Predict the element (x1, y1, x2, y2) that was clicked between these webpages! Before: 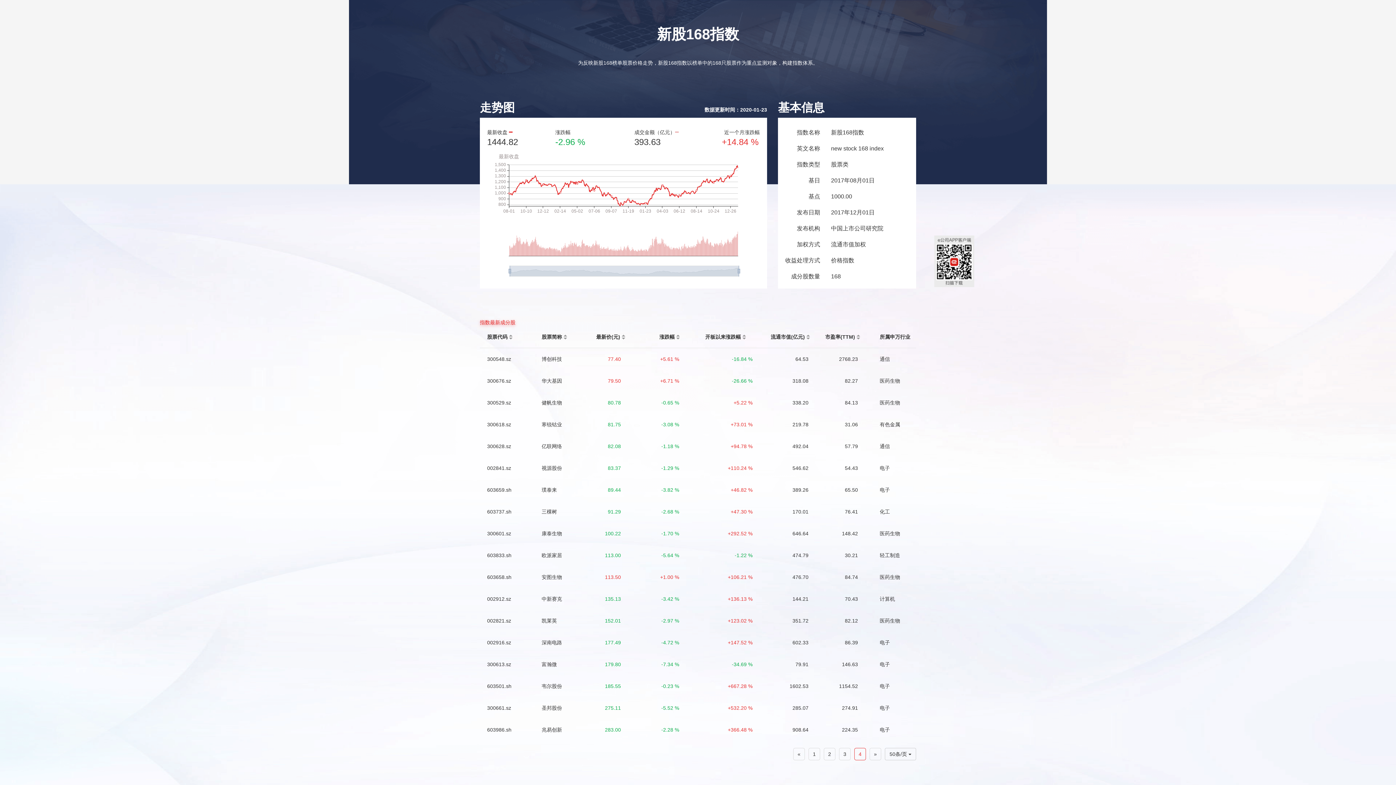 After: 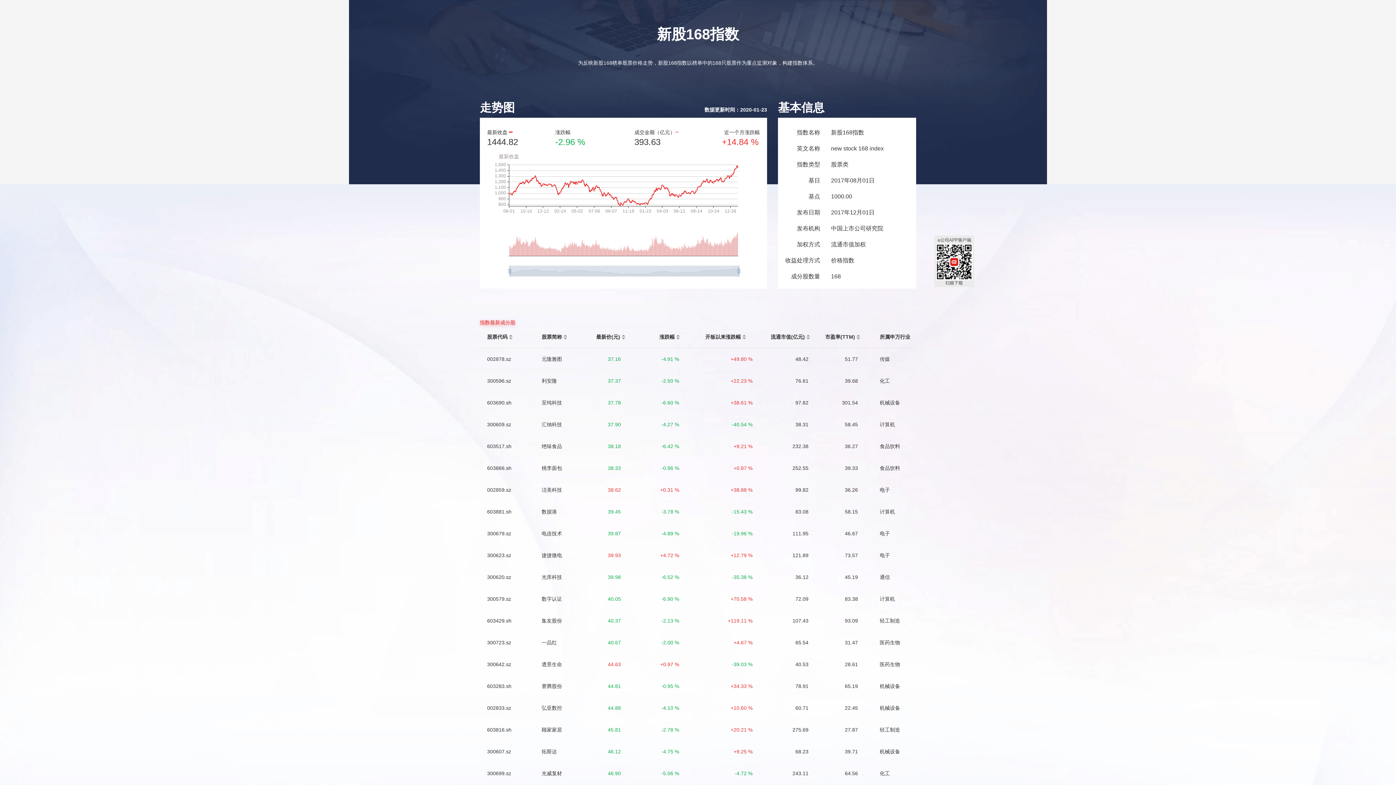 Action: bbox: (797, 751, 800, 757) label: «